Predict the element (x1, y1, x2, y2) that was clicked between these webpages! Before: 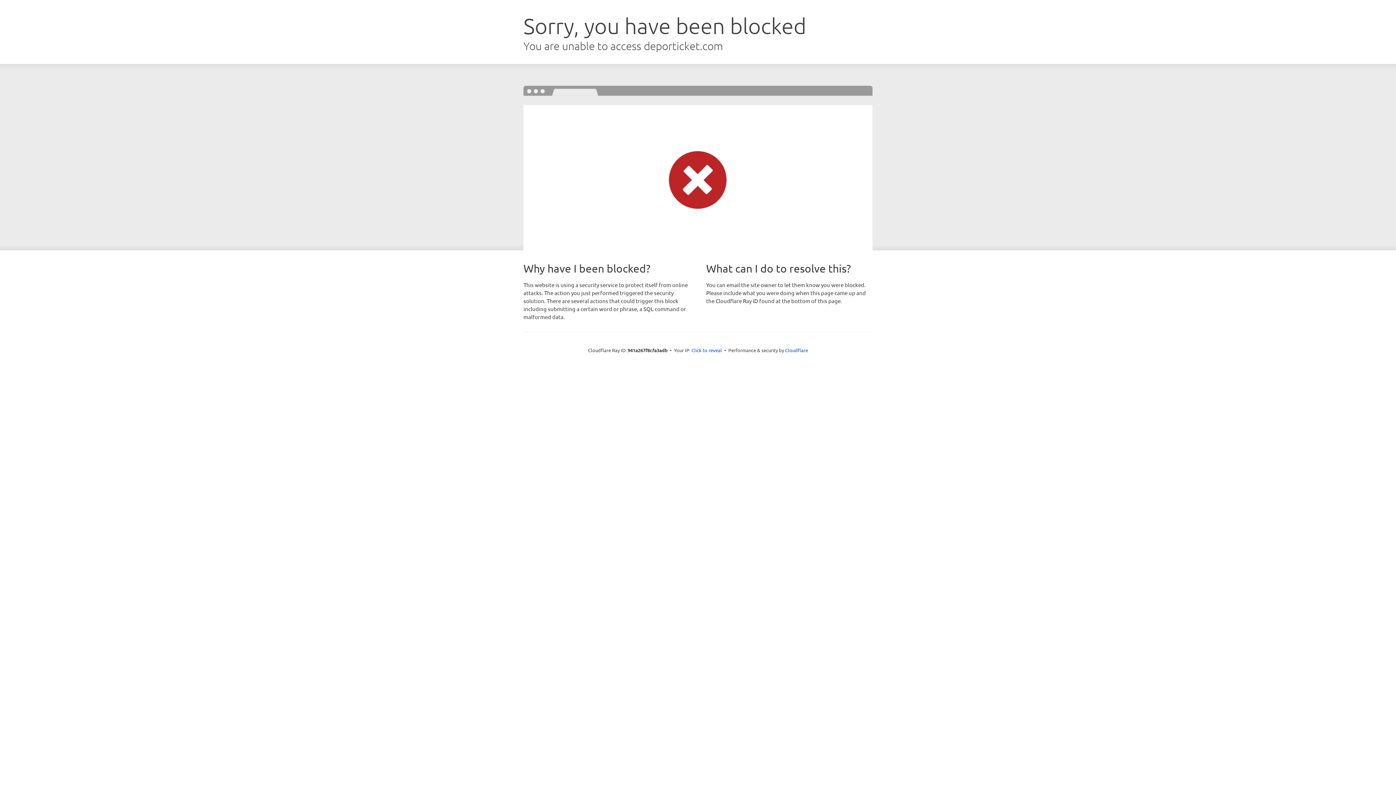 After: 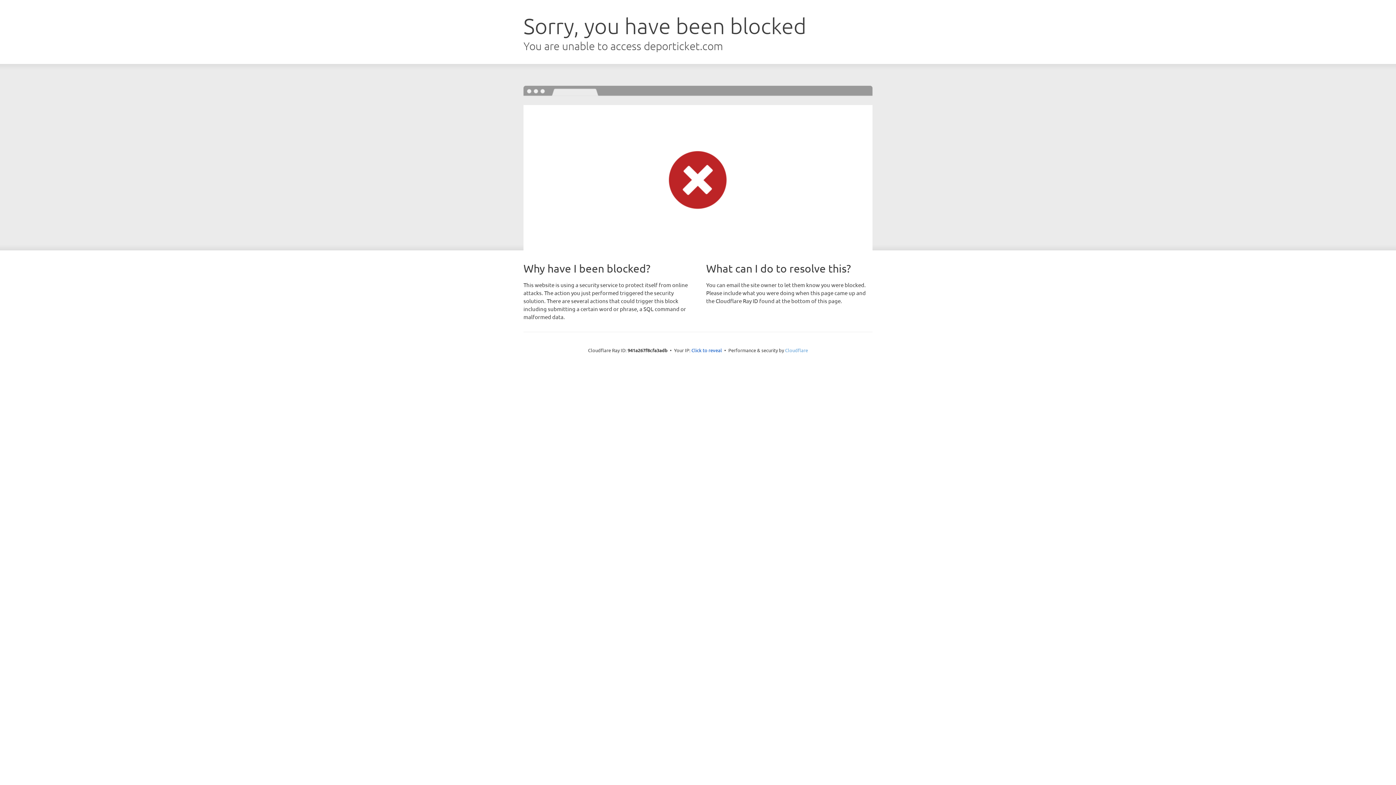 Action: label: Cloudflare bbox: (785, 347, 808, 353)